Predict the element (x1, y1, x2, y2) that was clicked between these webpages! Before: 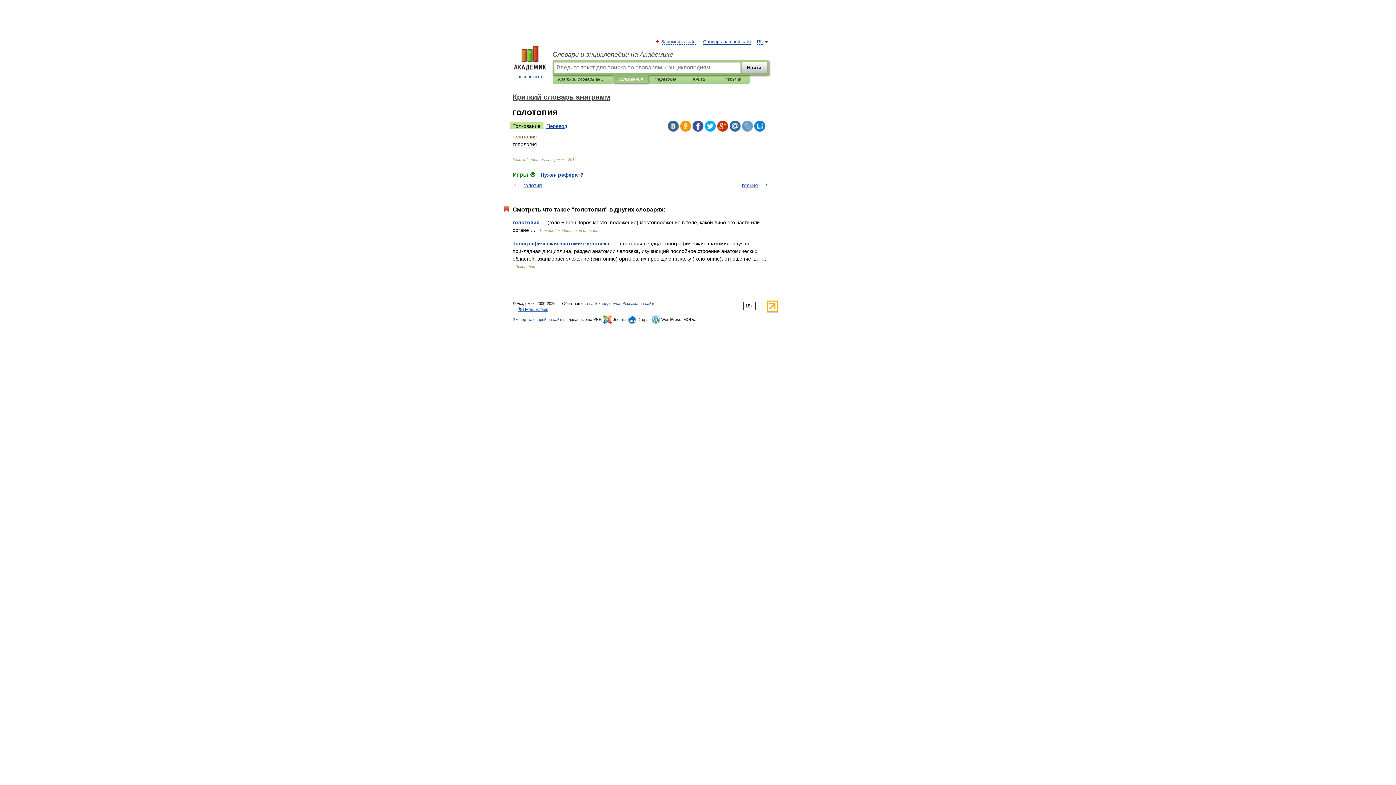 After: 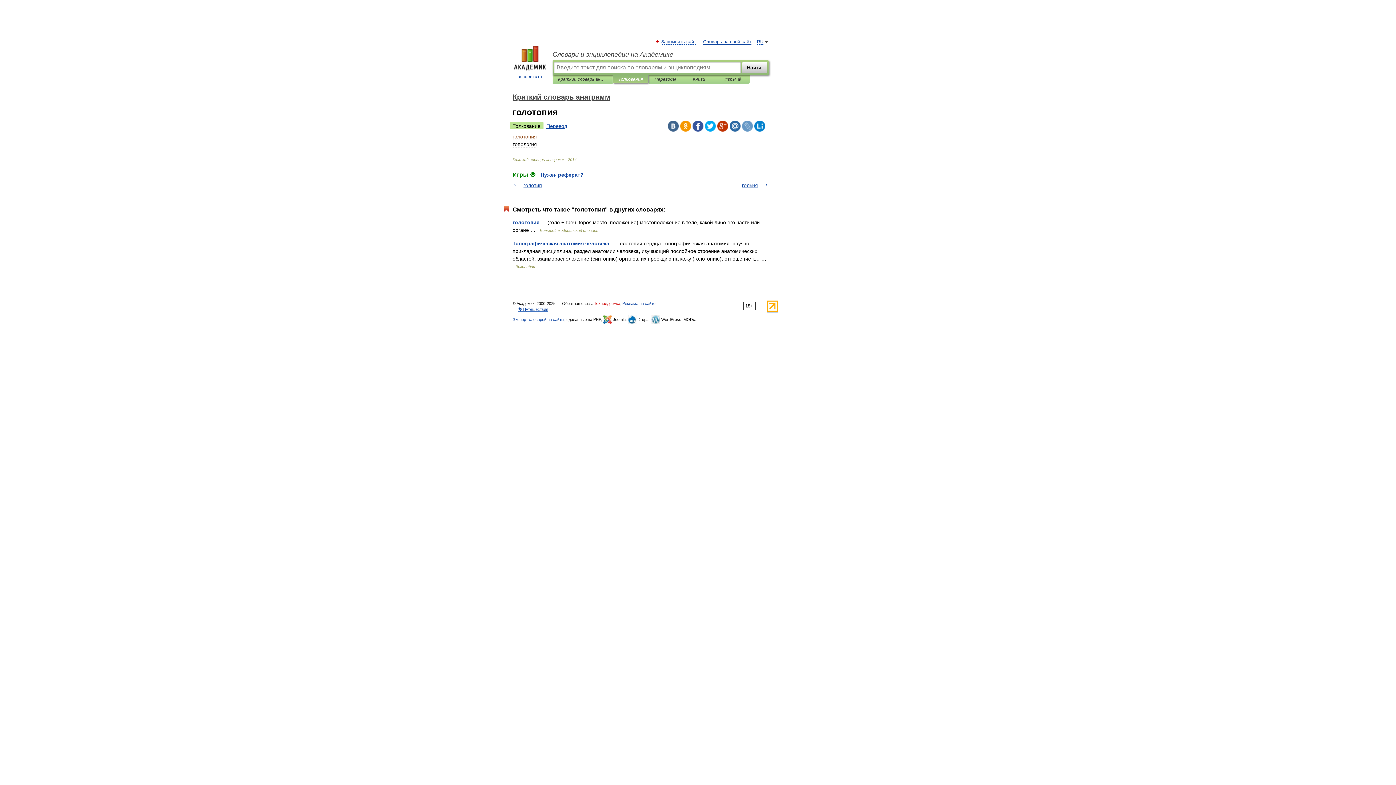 Action: bbox: (594, 301, 620, 306) label: Техподдержка